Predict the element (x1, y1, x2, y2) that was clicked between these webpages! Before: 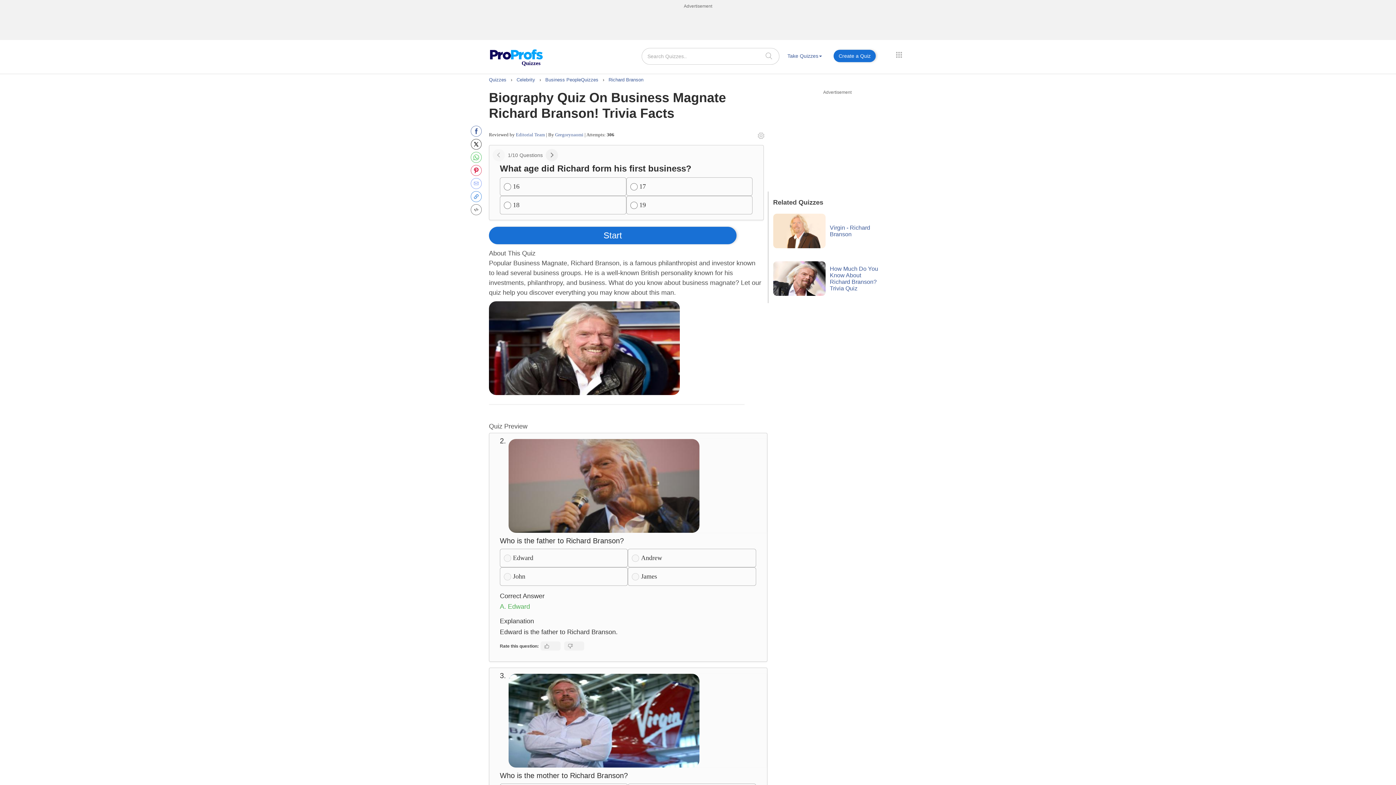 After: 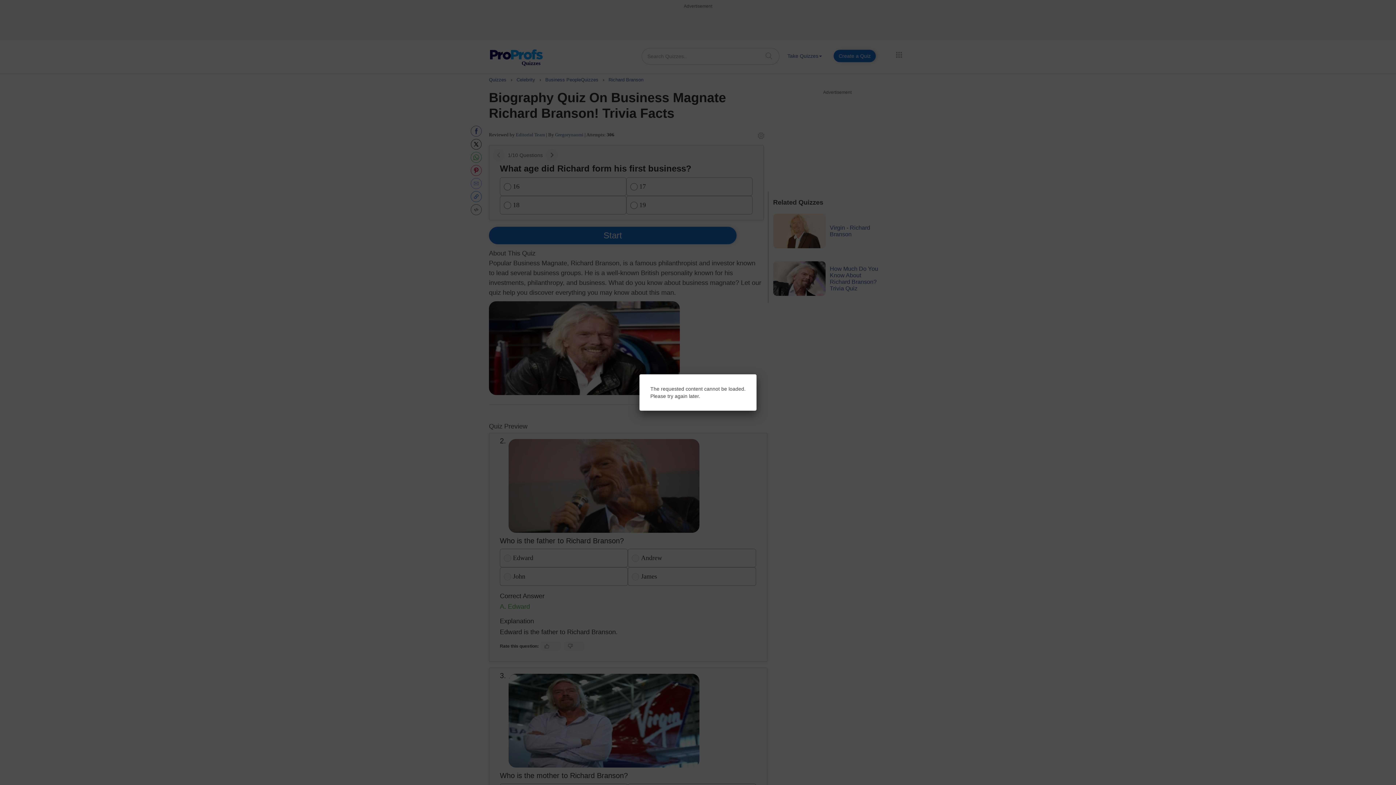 Action: bbox: (470, 204, 481, 215)